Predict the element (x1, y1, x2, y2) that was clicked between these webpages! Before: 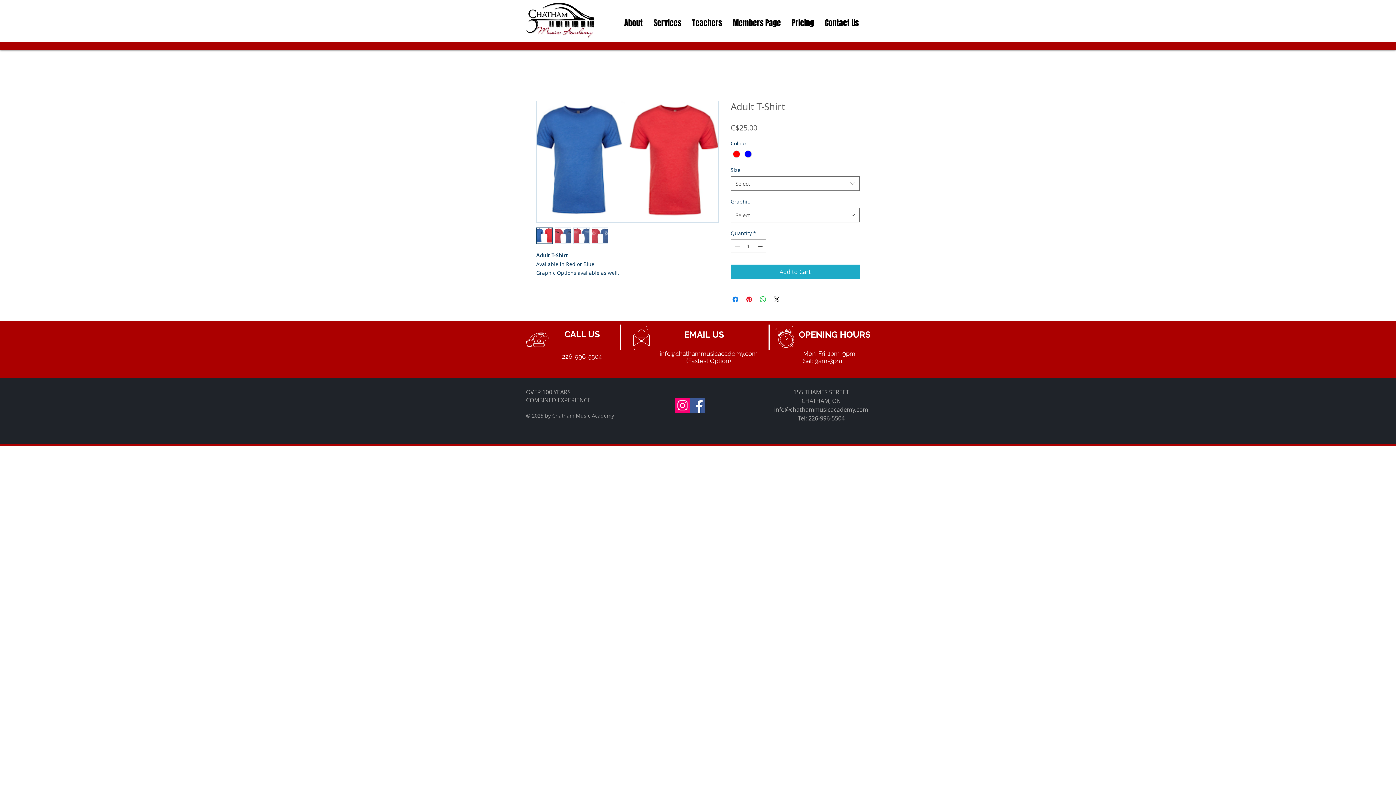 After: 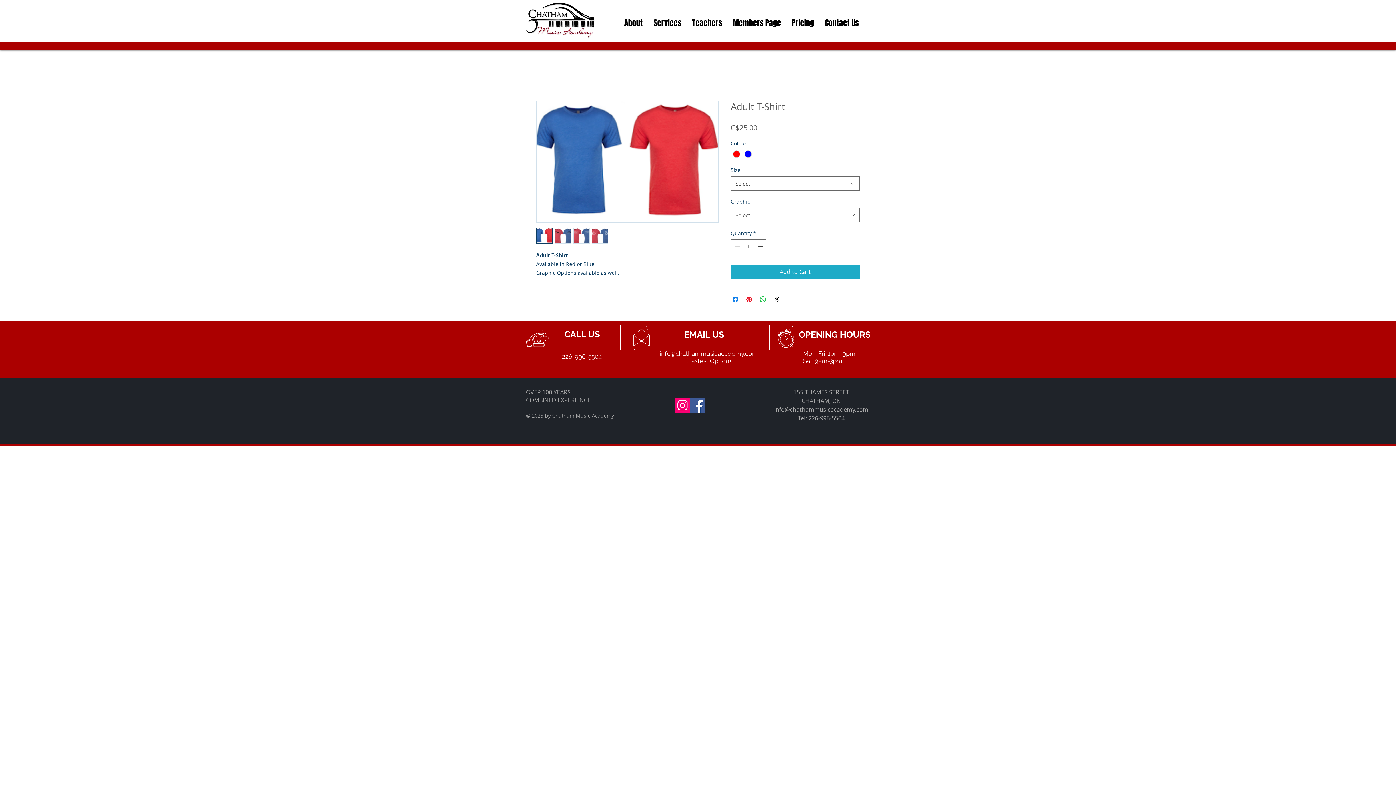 Action: label: Facebook Social Icon bbox: (690, 398, 705, 413)